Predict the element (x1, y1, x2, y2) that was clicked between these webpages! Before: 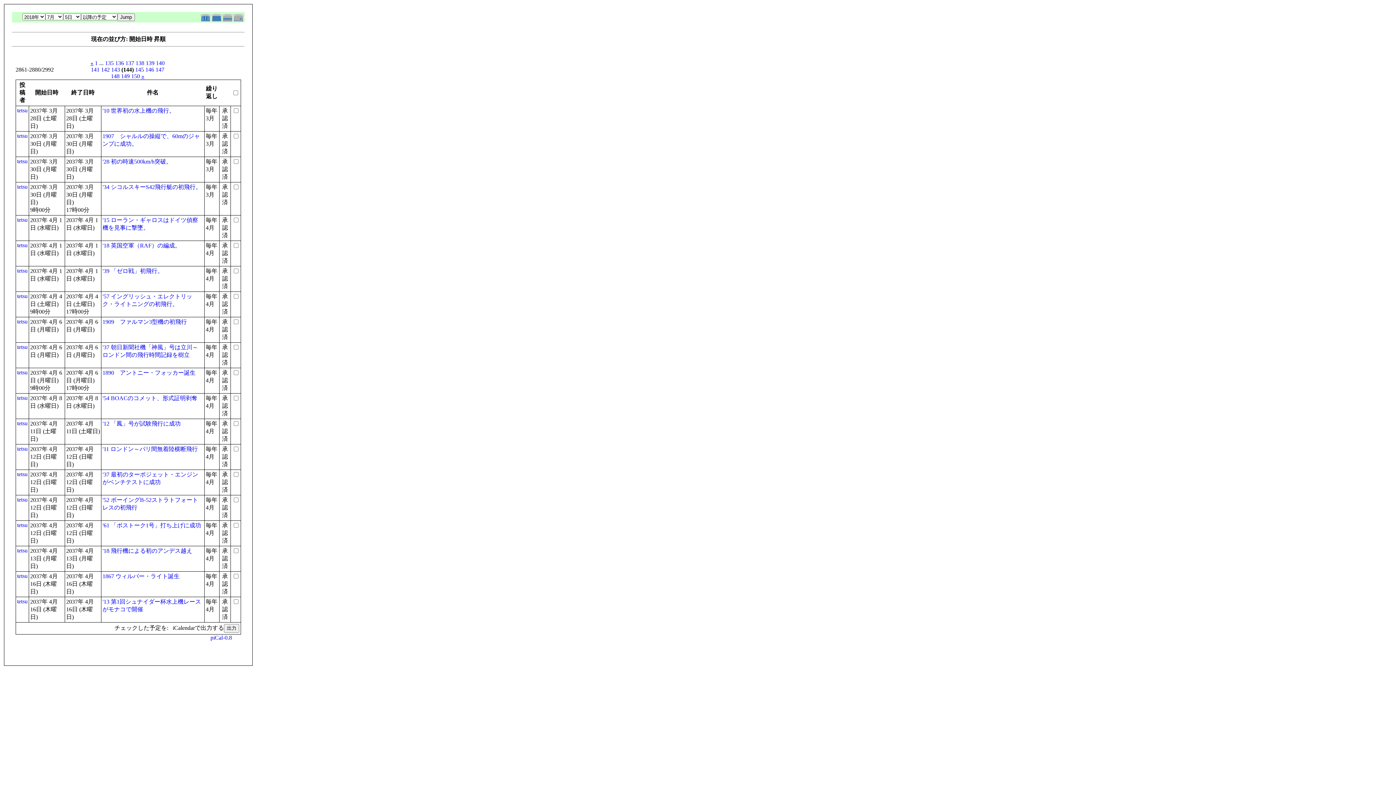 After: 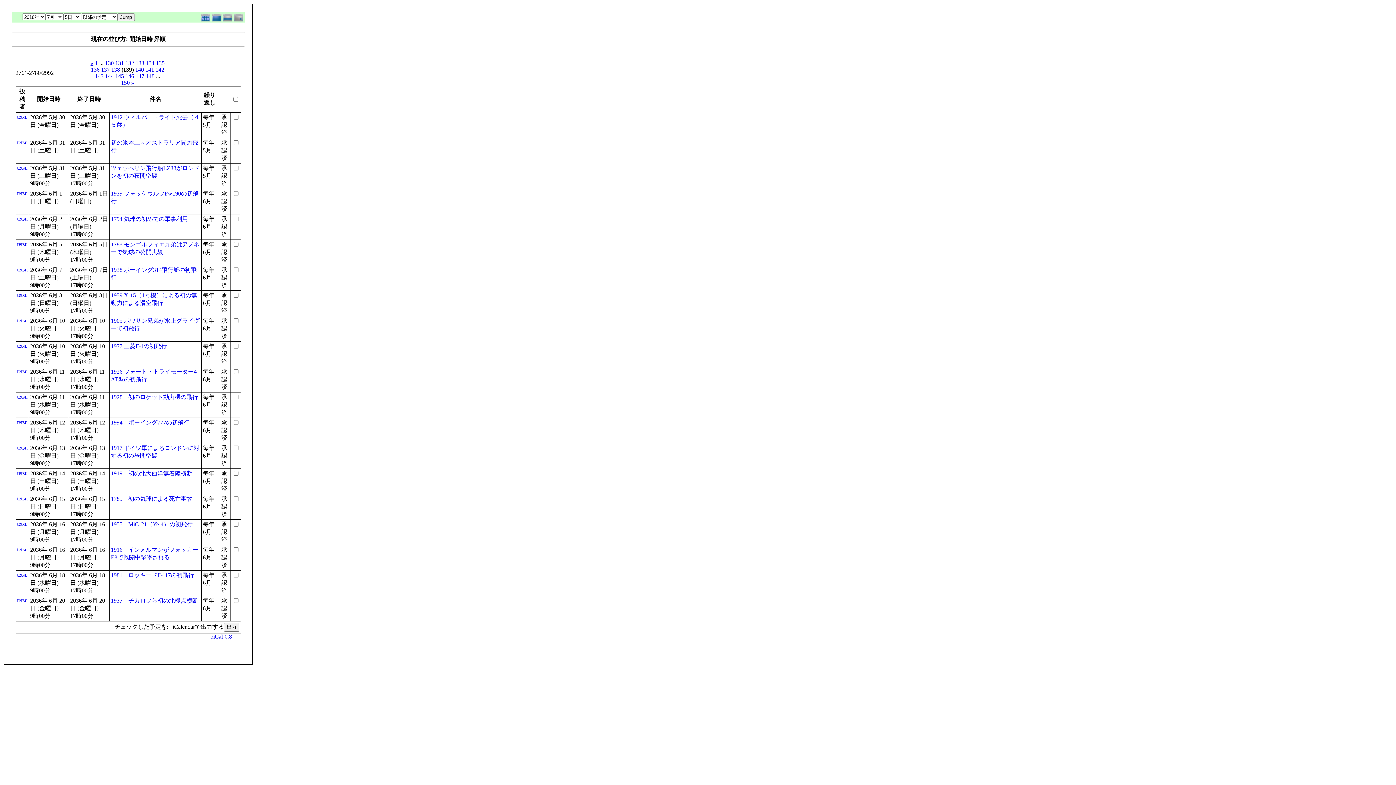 Action: bbox: (145, 60, 154, 66) label: 139